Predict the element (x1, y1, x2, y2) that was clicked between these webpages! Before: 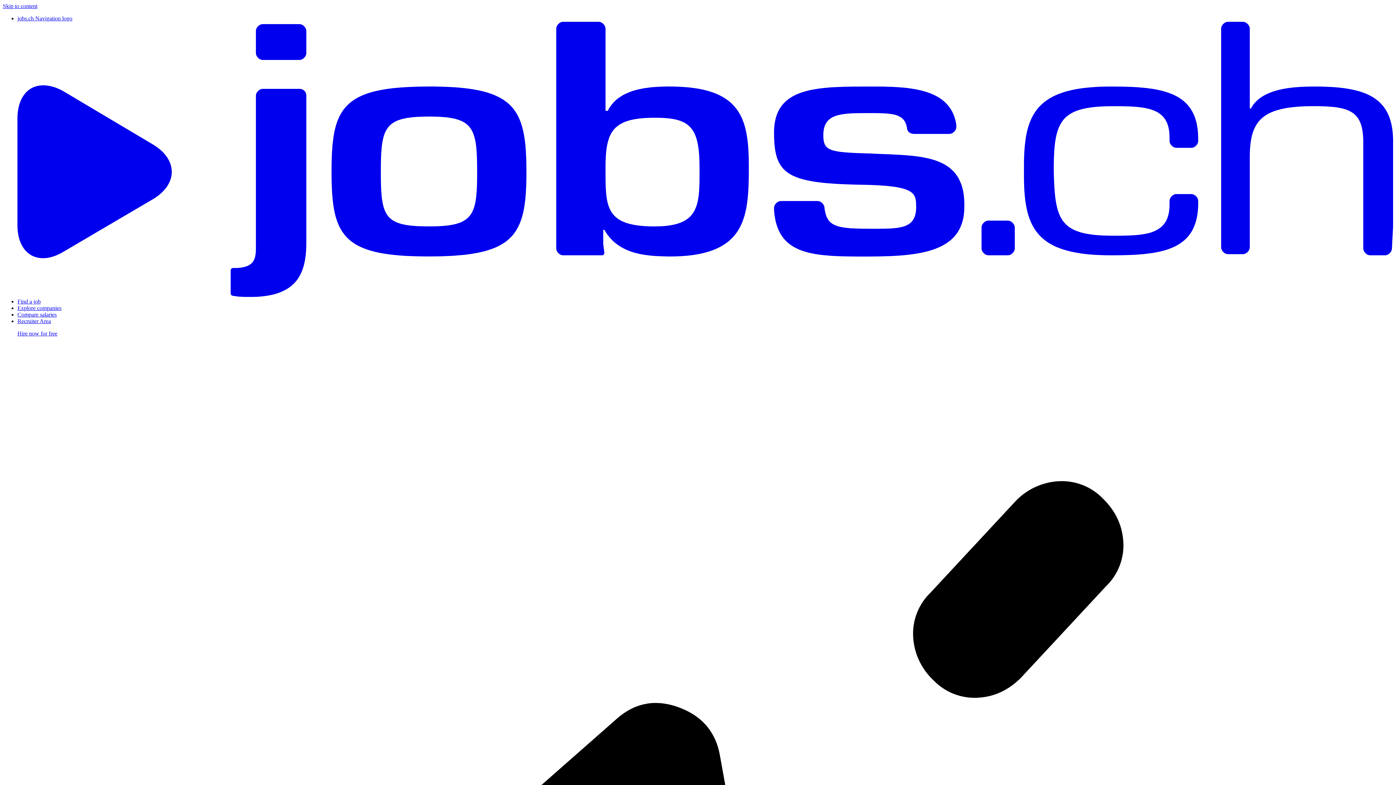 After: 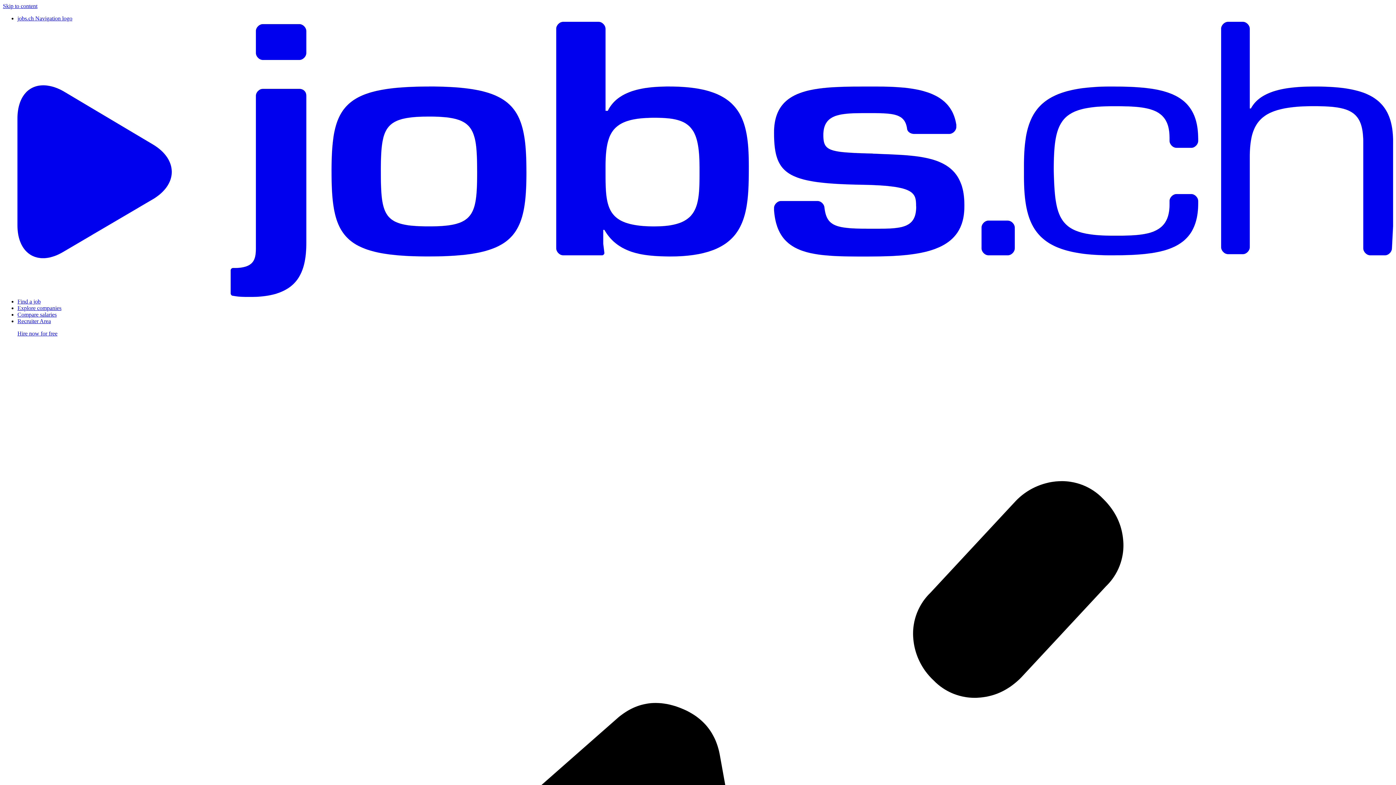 Action: bbox: (17, 305, 61, 311) label: Explore companies